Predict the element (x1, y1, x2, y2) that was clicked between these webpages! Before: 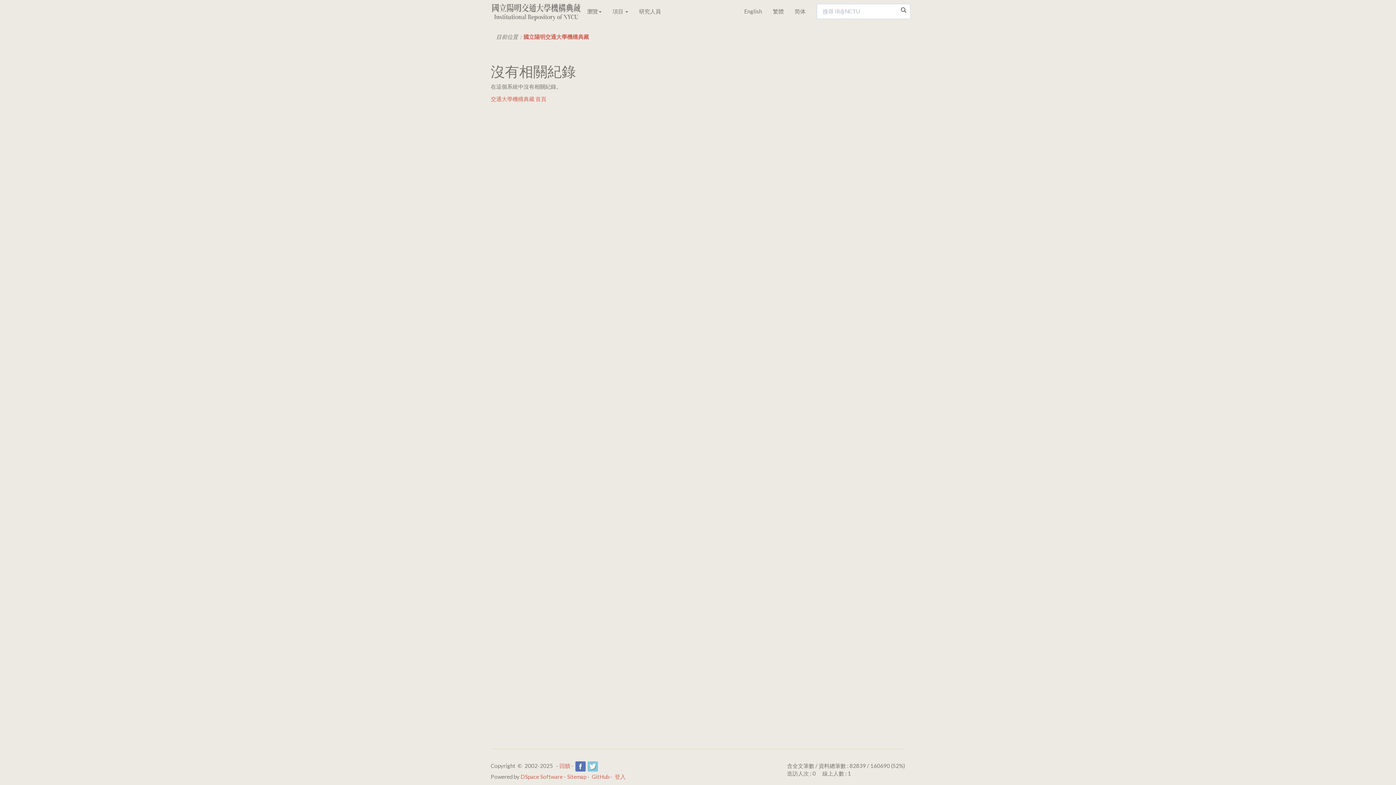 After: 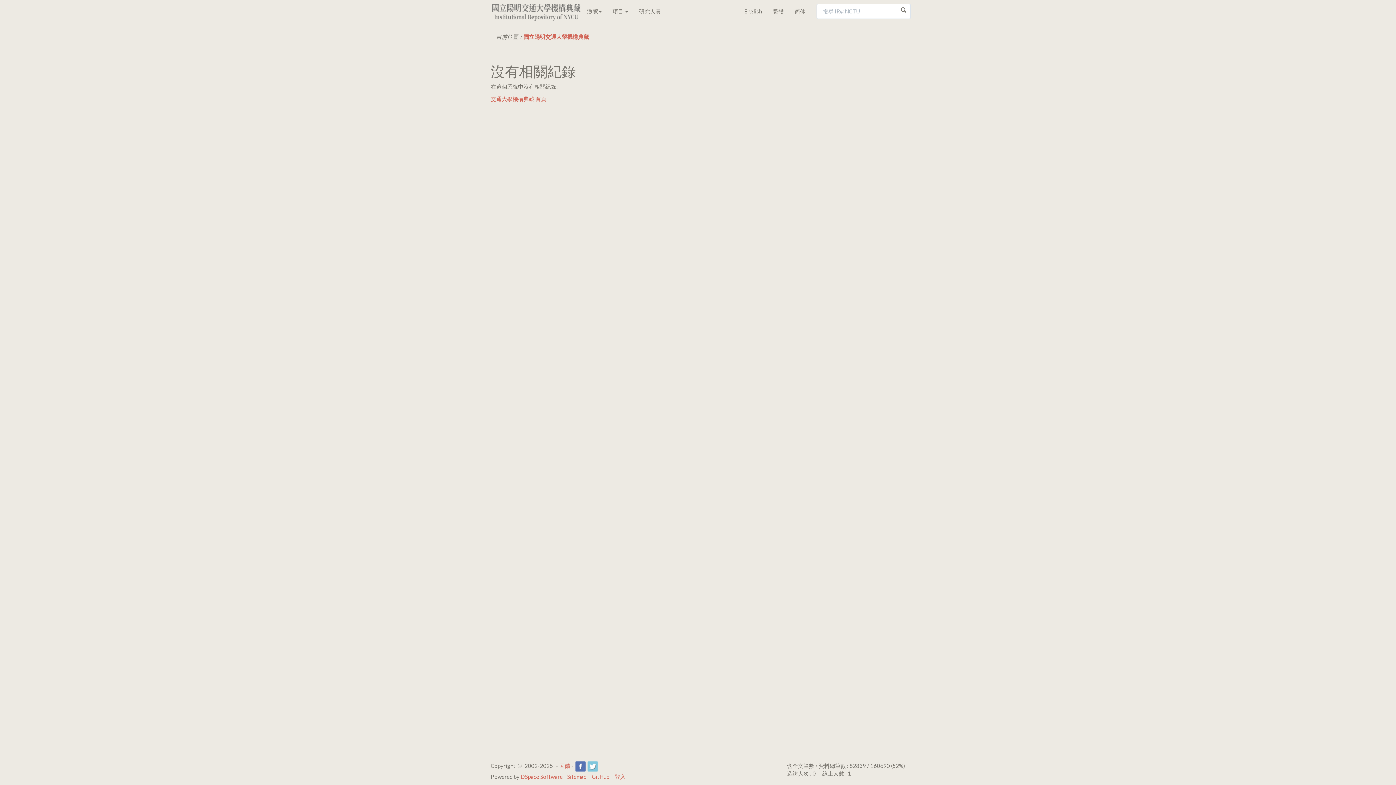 Action: label: 繁體 bbox: (767, 0, 789, 22)